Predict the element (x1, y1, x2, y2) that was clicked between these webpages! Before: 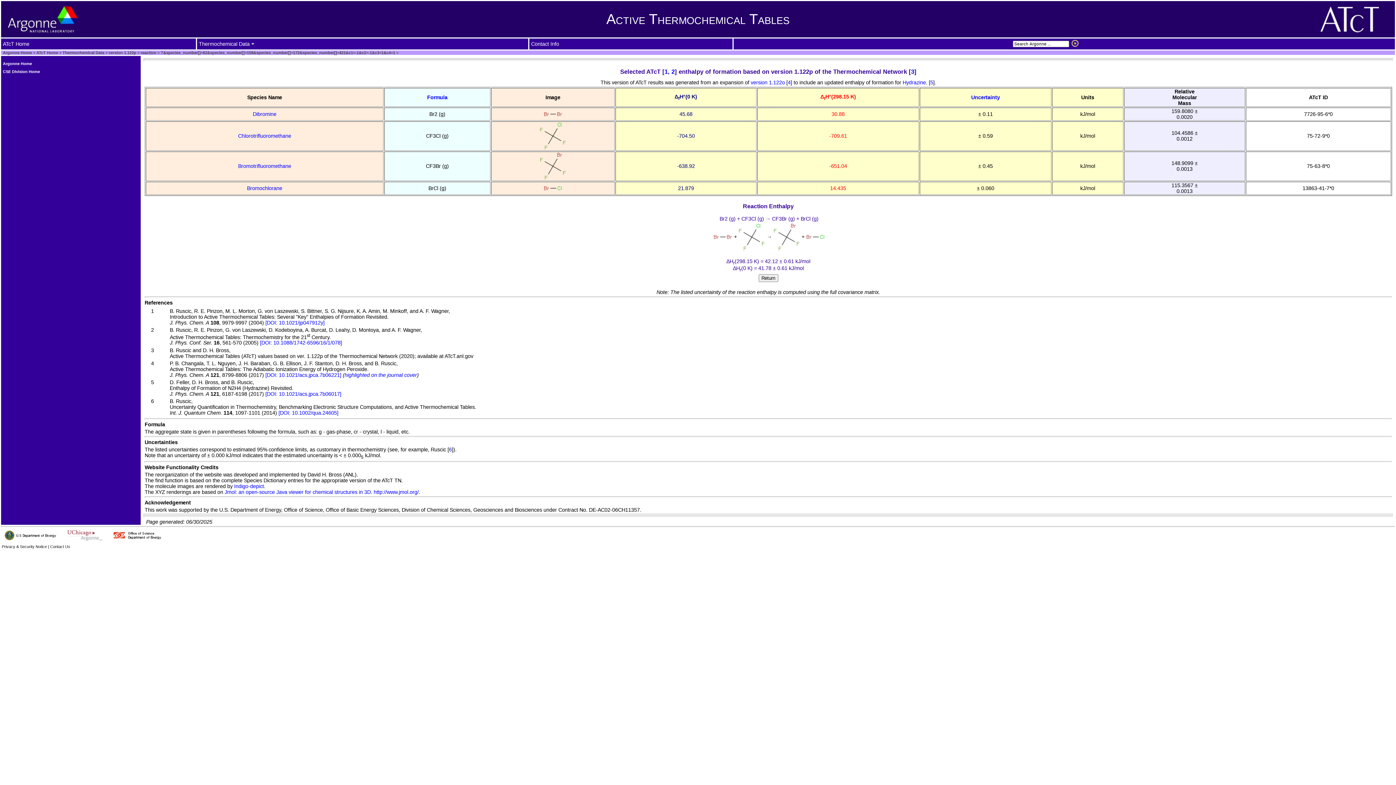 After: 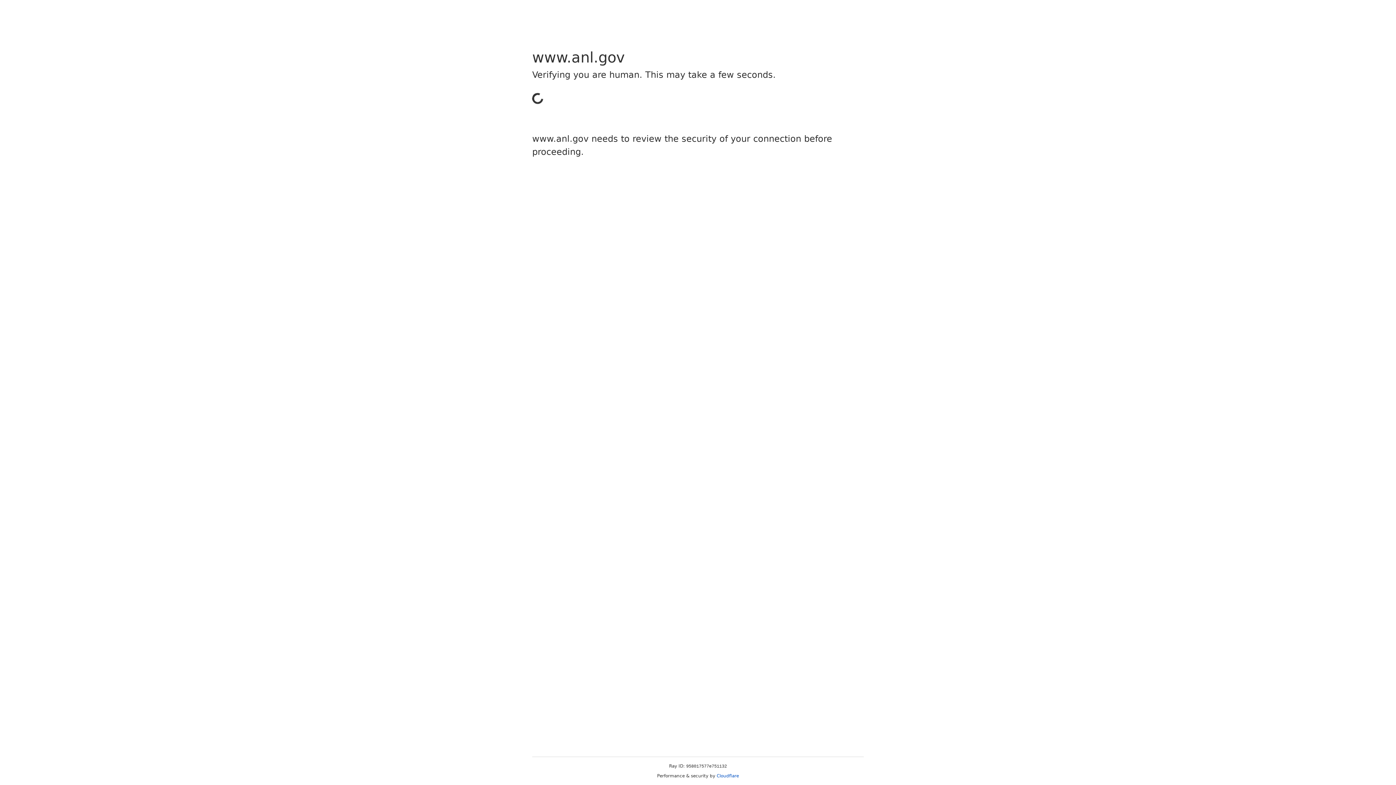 Action: bbox: (2, 61, 32, 65) label: Argonne Home